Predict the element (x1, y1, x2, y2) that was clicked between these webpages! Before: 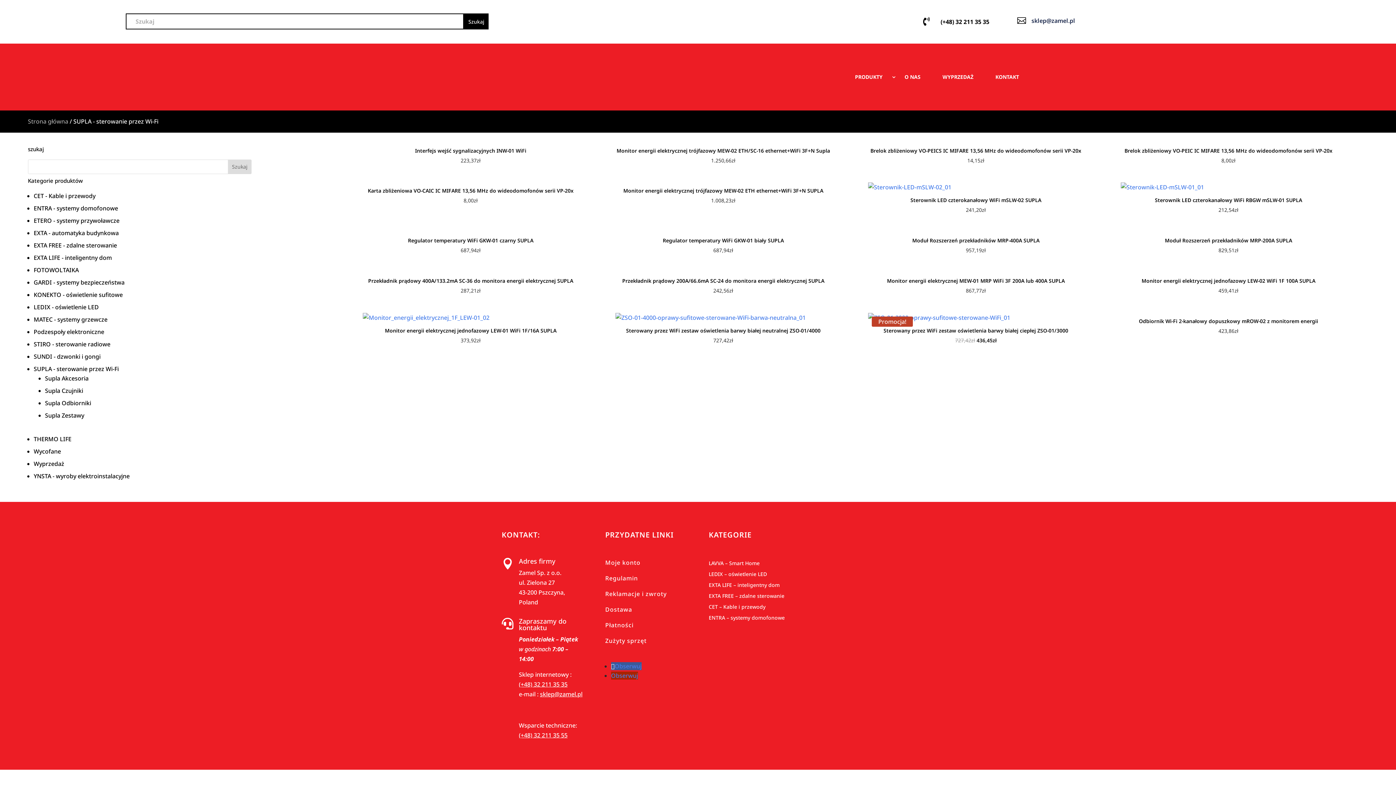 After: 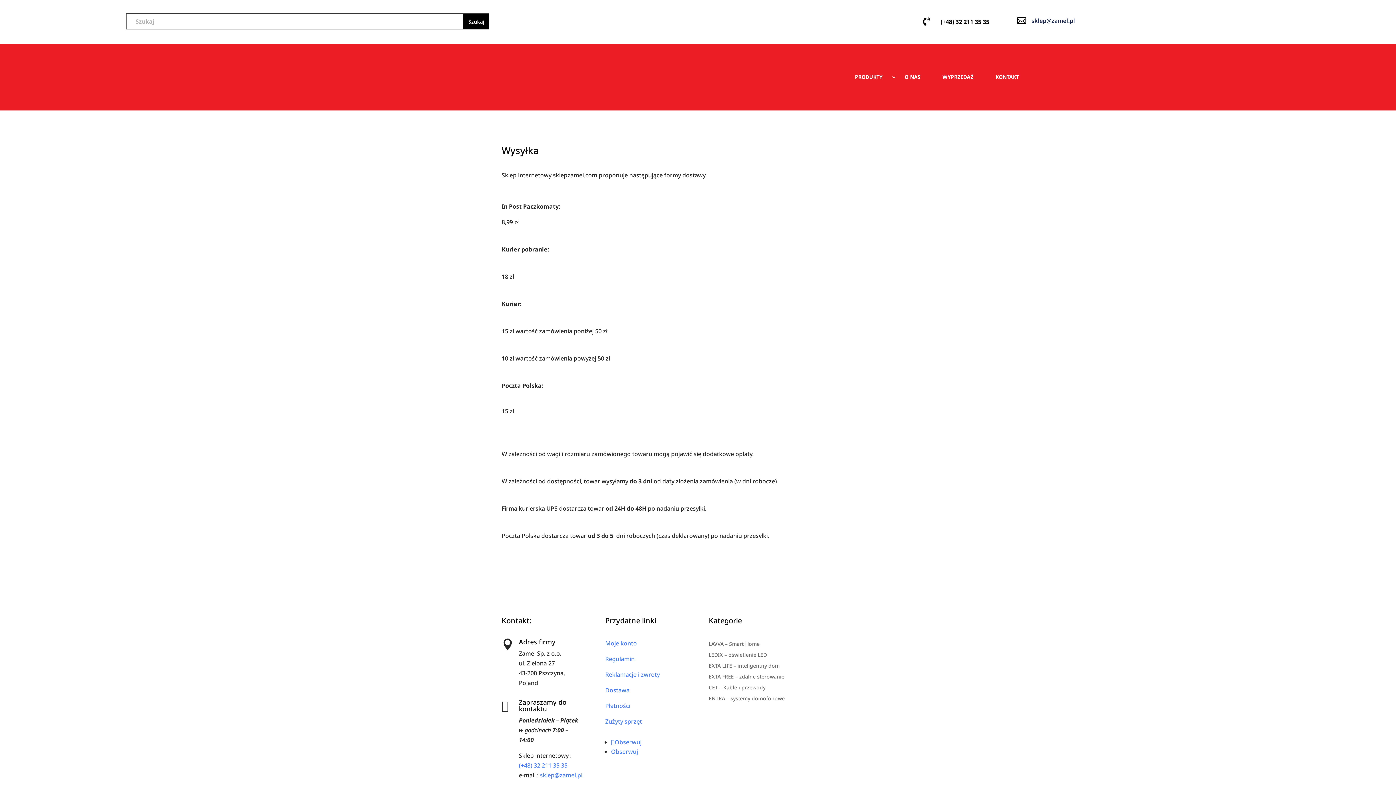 Action: label: Dostawa bbox: (605, 605, 632, 613)